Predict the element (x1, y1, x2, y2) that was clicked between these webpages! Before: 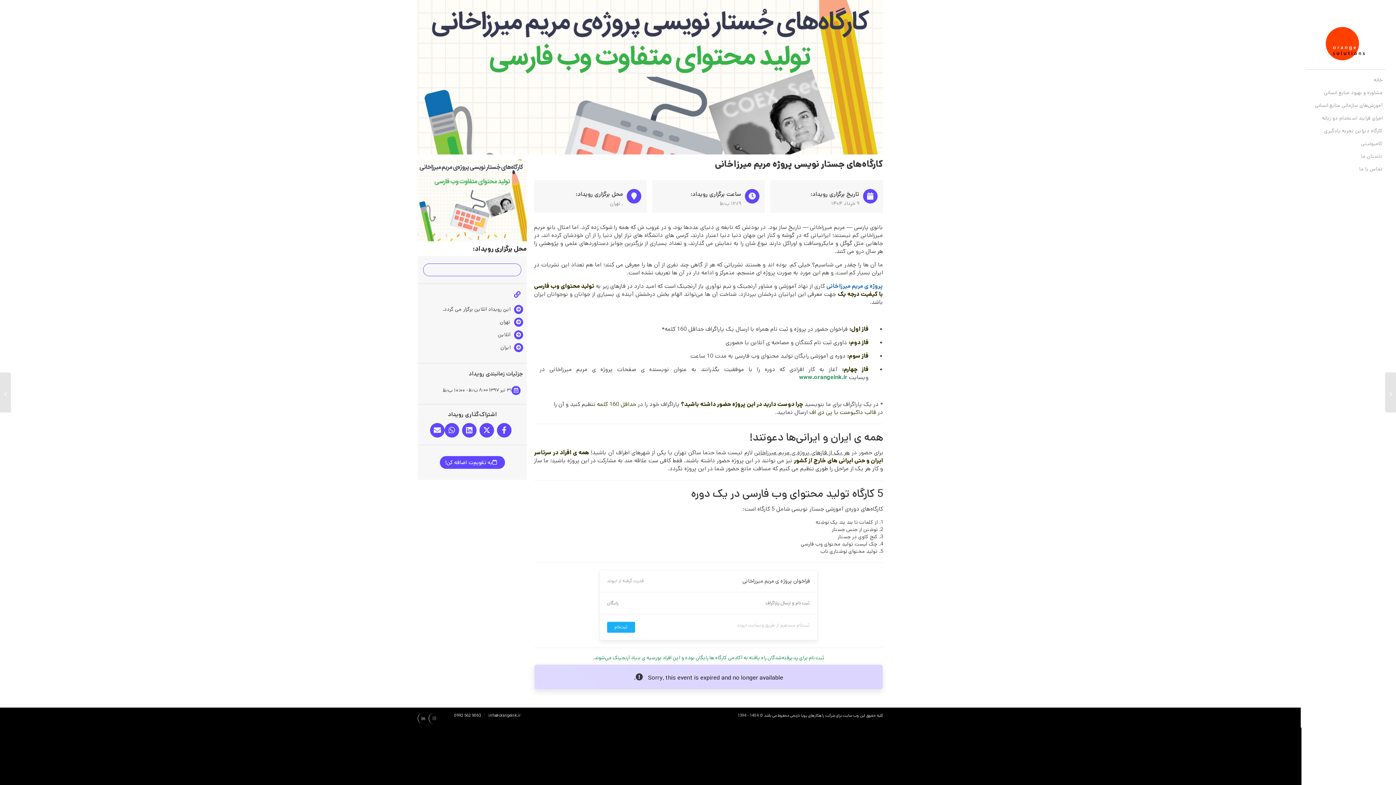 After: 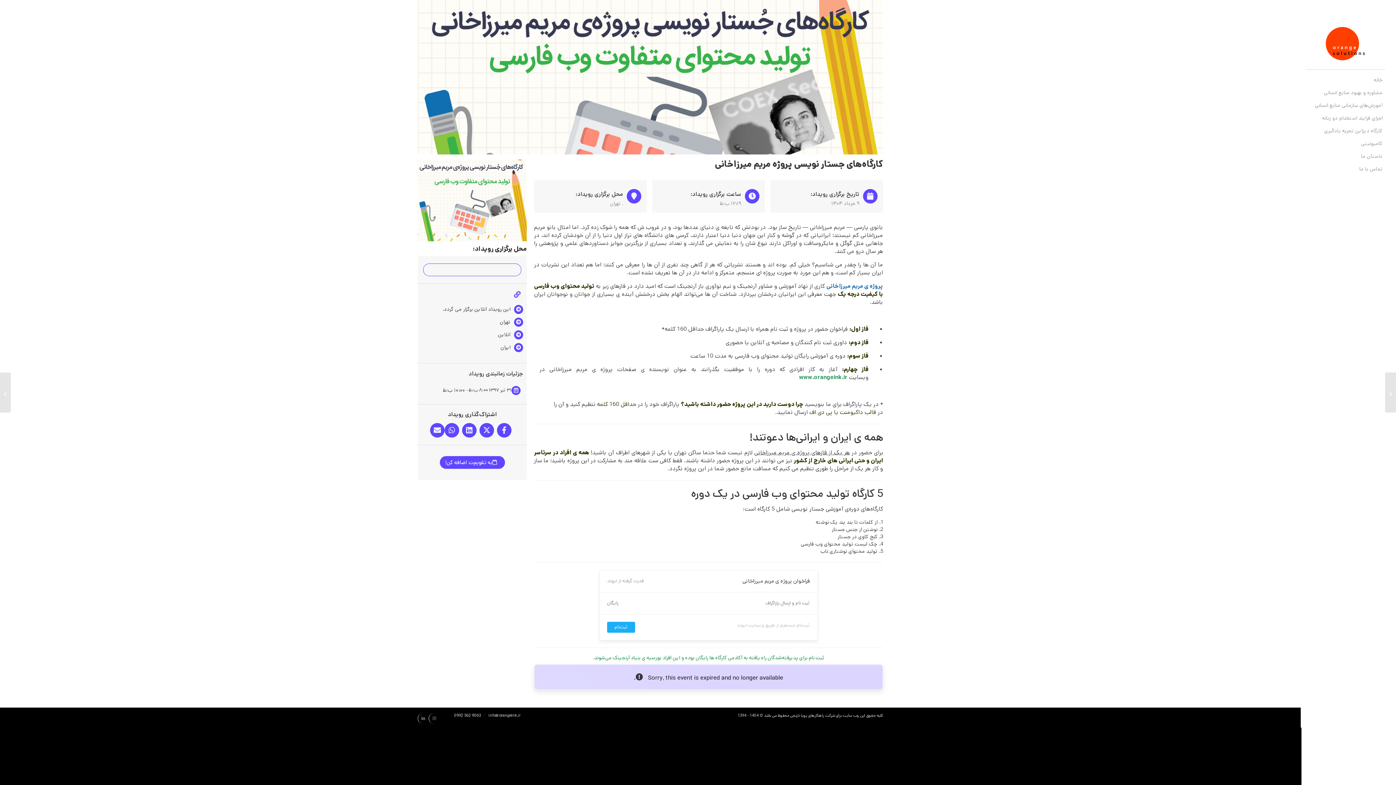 Action: bbox: (799, 373, 847, 381) label: www.orangeink.ir